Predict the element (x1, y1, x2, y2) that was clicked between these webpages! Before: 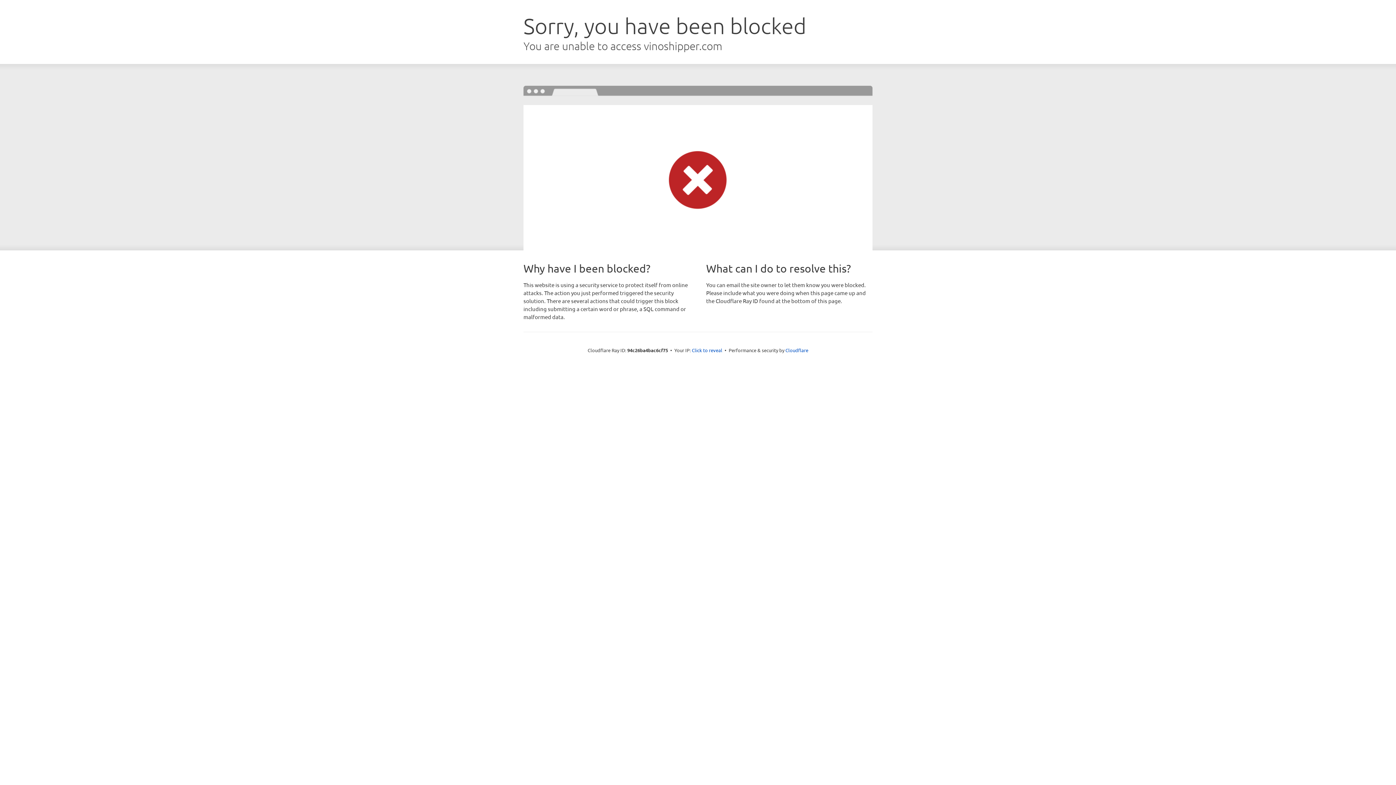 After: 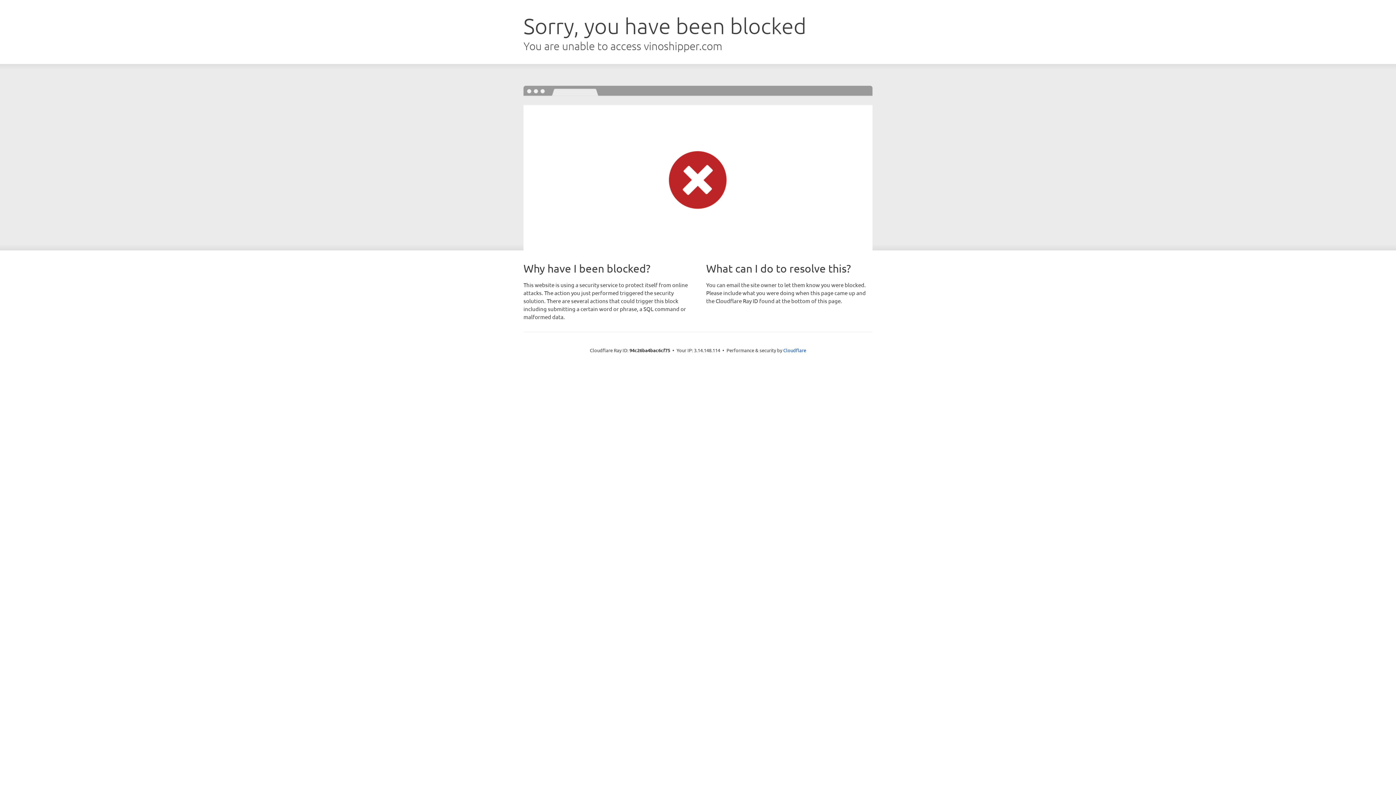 Action: label: Click to reveal bbox: (692, 346, 722, 353)